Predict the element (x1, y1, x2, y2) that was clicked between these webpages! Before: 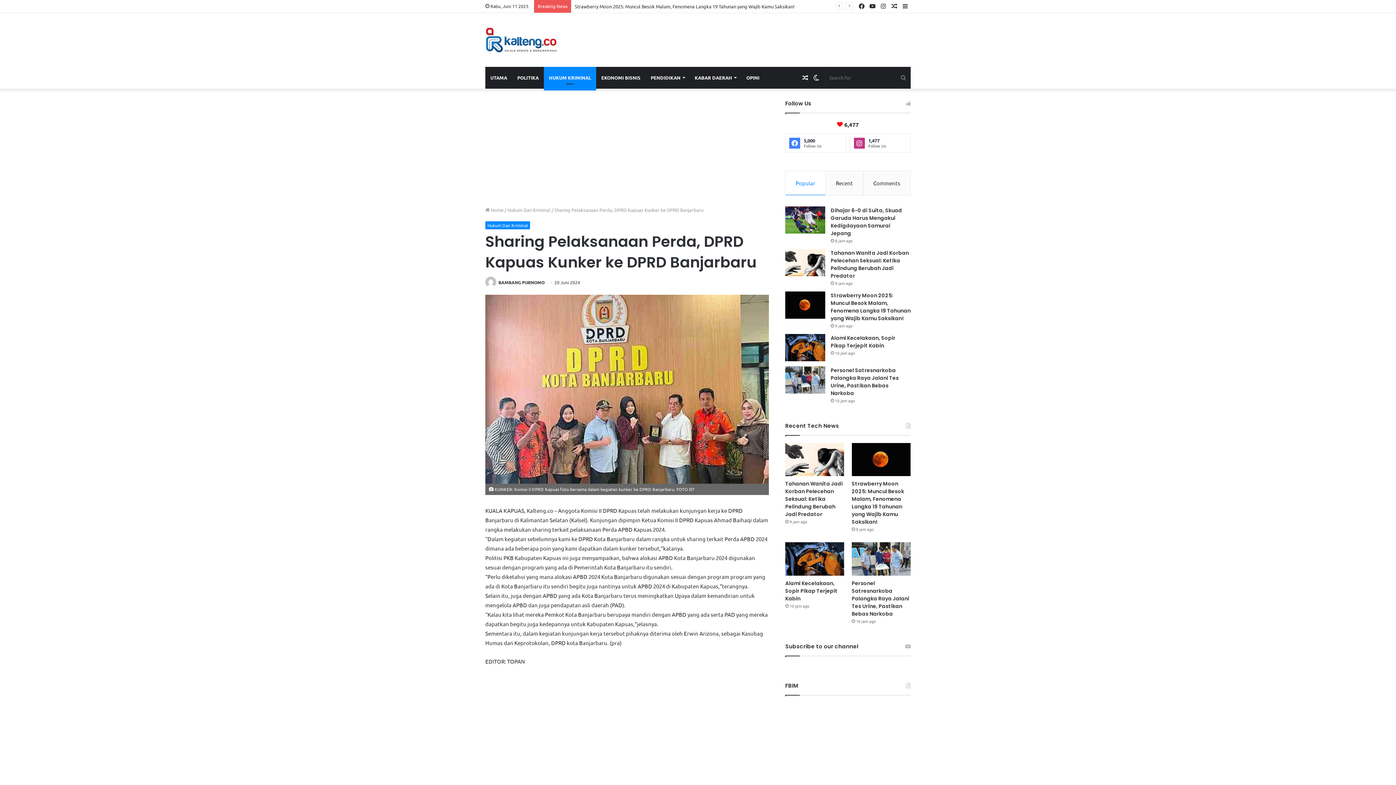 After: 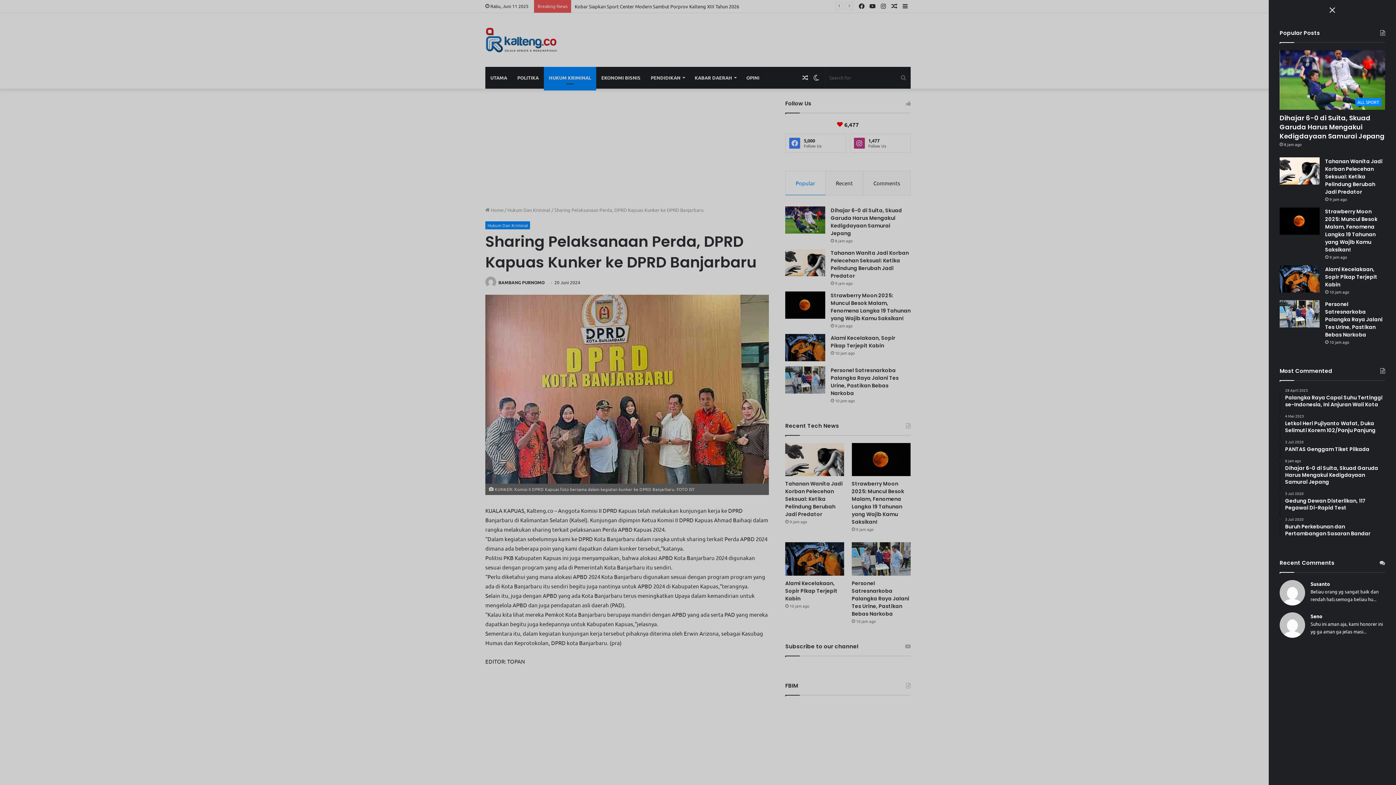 Action: bbox: (900, 0, 910, 12) label: Sidebar